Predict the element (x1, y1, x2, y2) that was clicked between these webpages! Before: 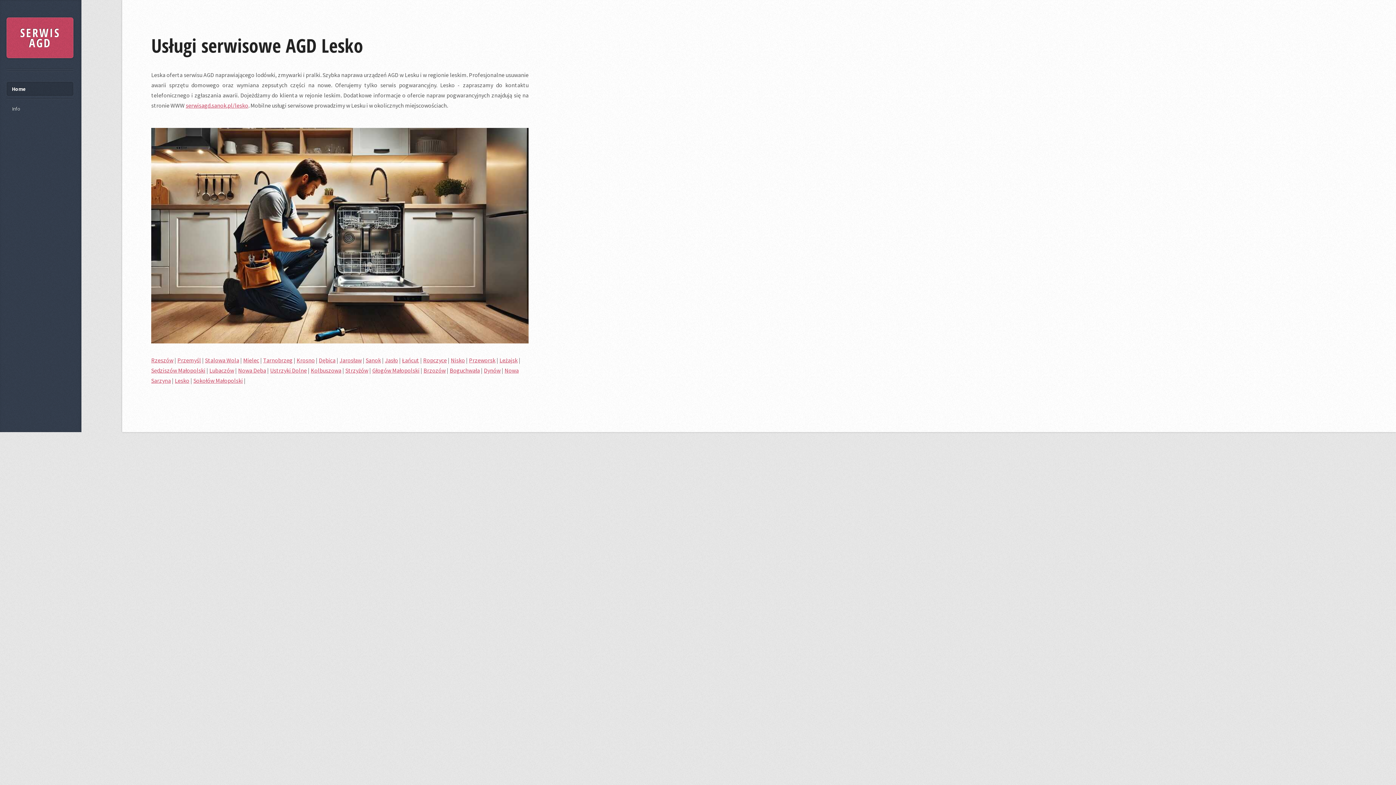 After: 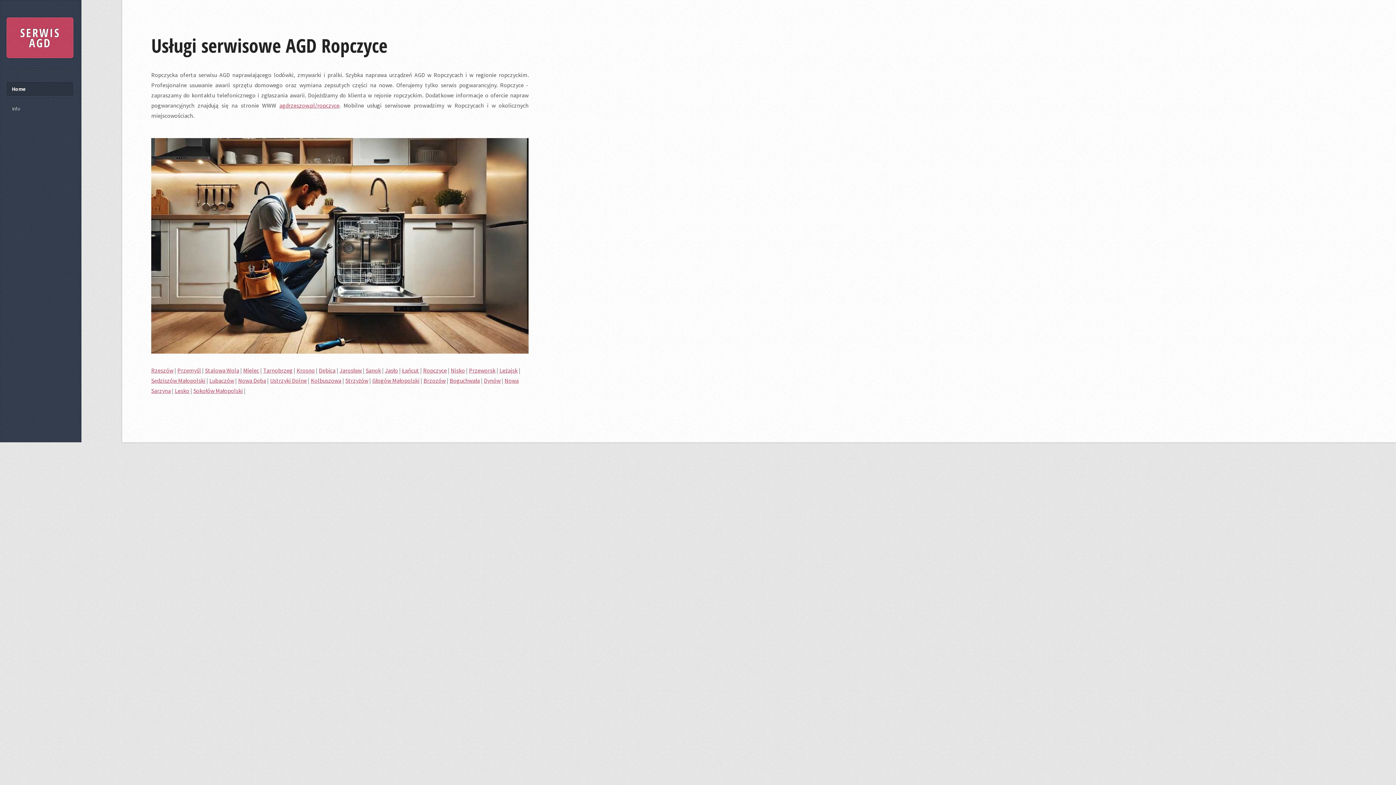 Action: label: Ropczyce bbox: (423, 356, 446, 363)